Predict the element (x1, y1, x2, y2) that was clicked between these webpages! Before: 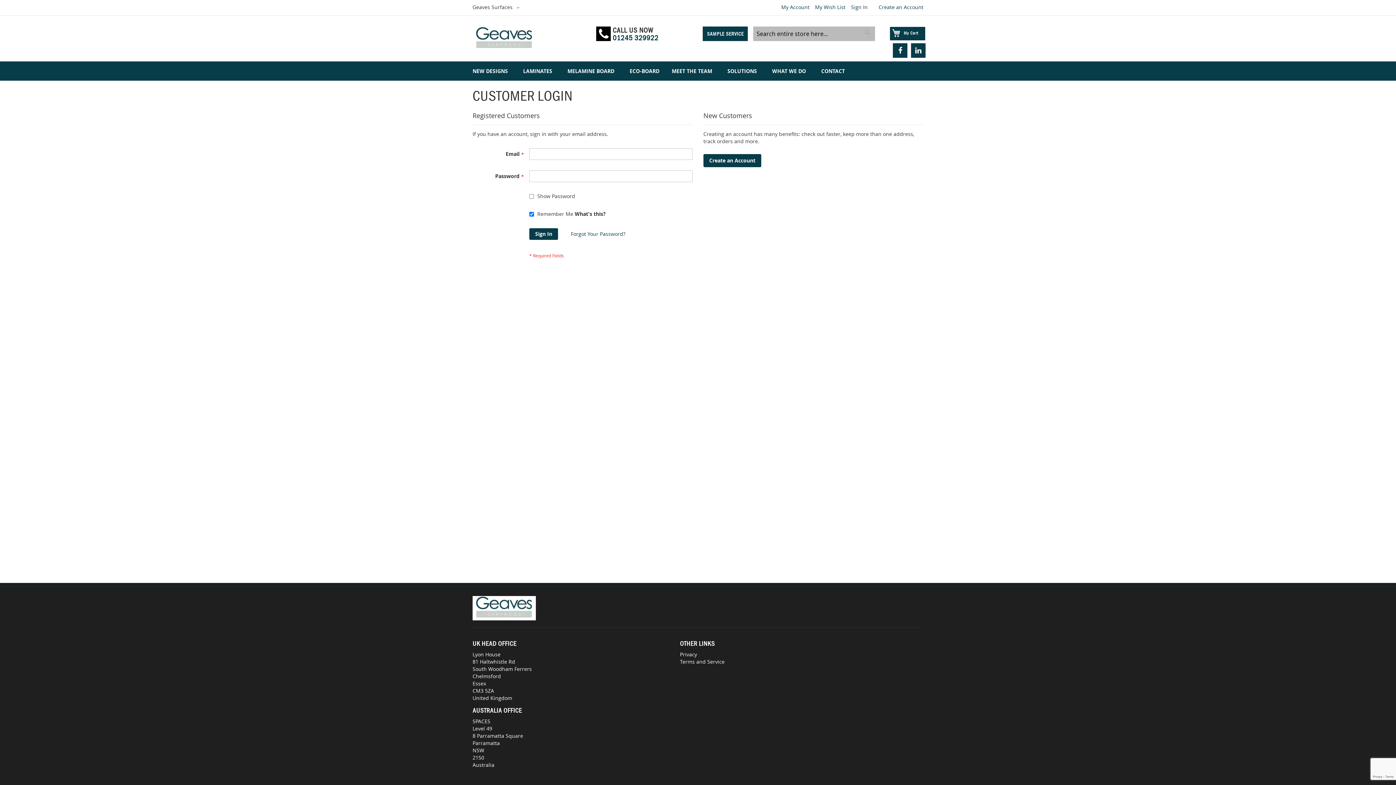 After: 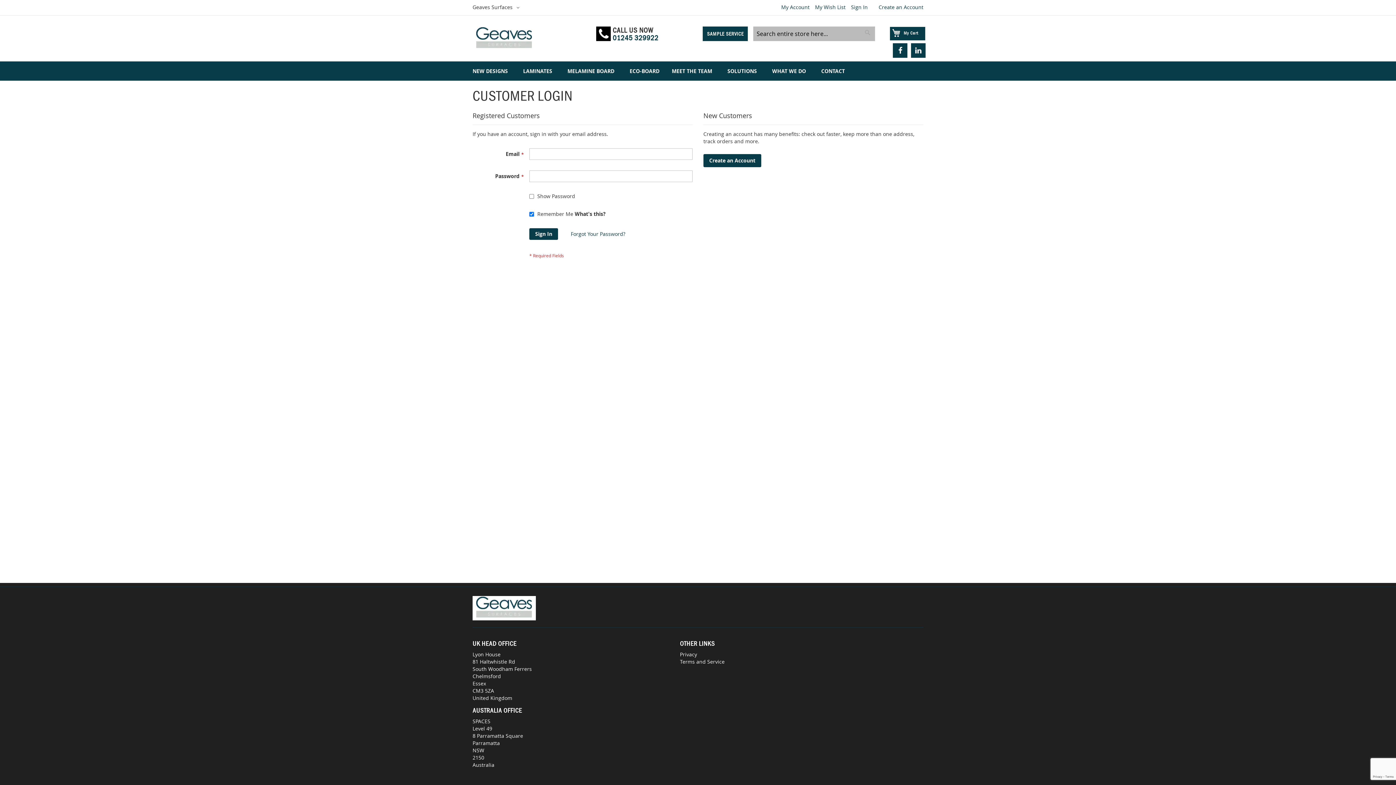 Action: label: My Wish List bbox: (815, 3, 845, 10)